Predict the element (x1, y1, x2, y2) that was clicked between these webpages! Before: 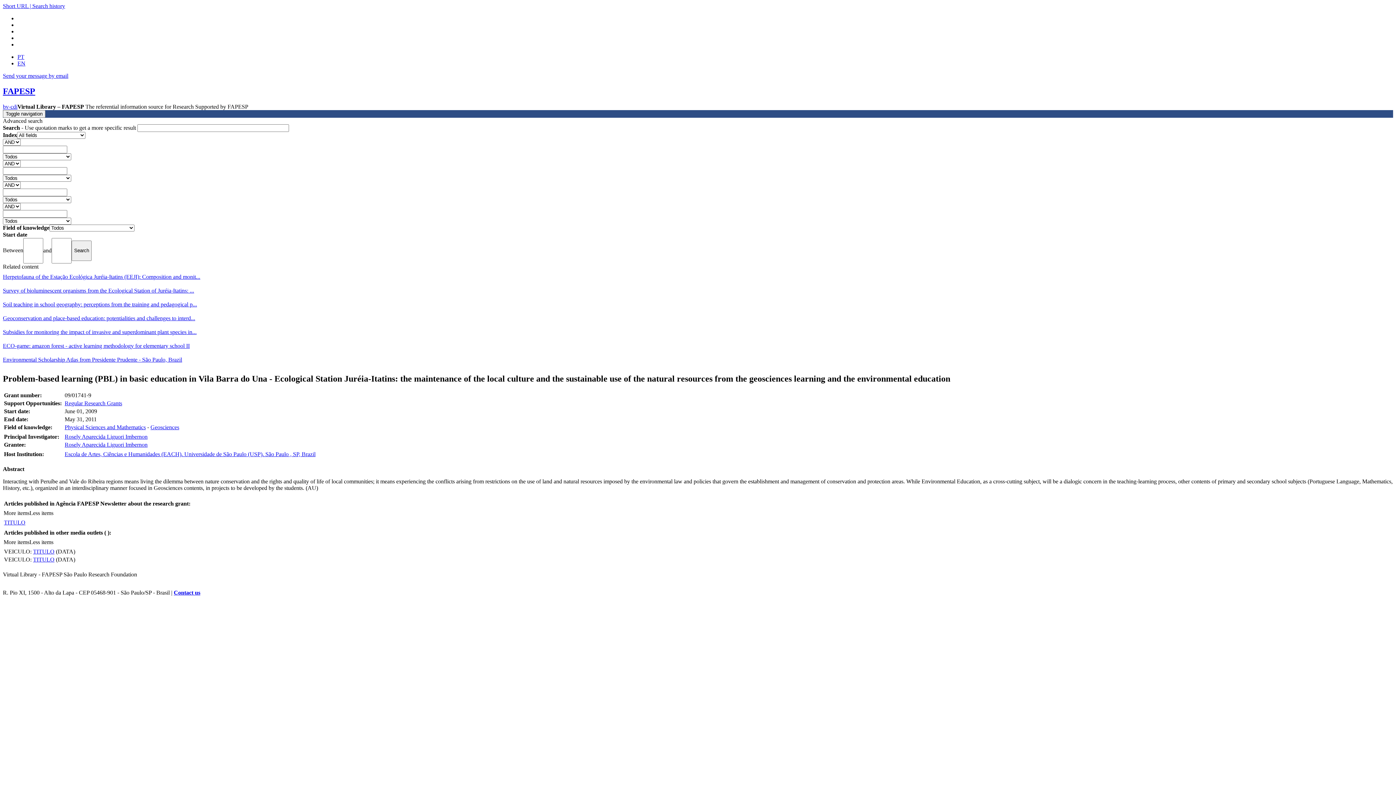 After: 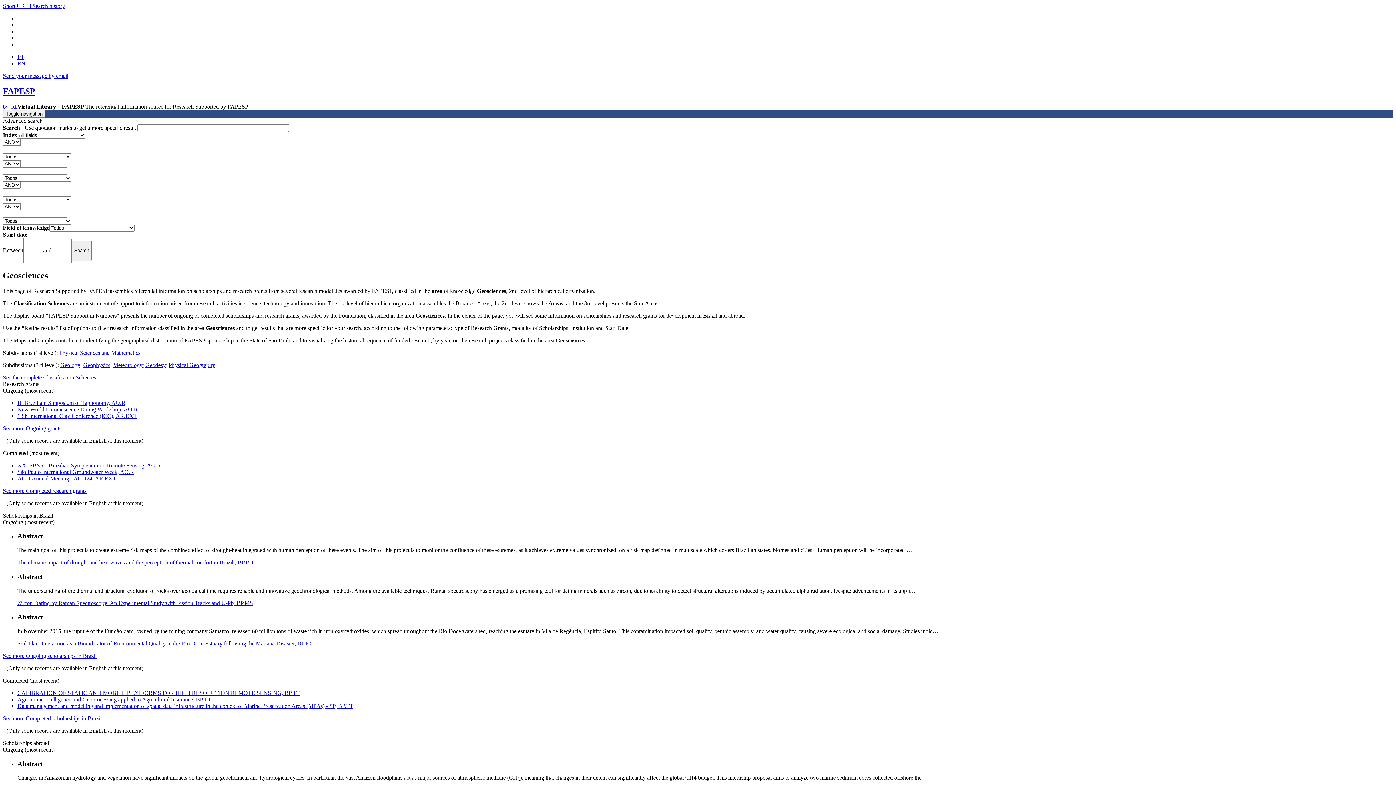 Action: label: Geosciences bbox: (150, 424, 179, 430)